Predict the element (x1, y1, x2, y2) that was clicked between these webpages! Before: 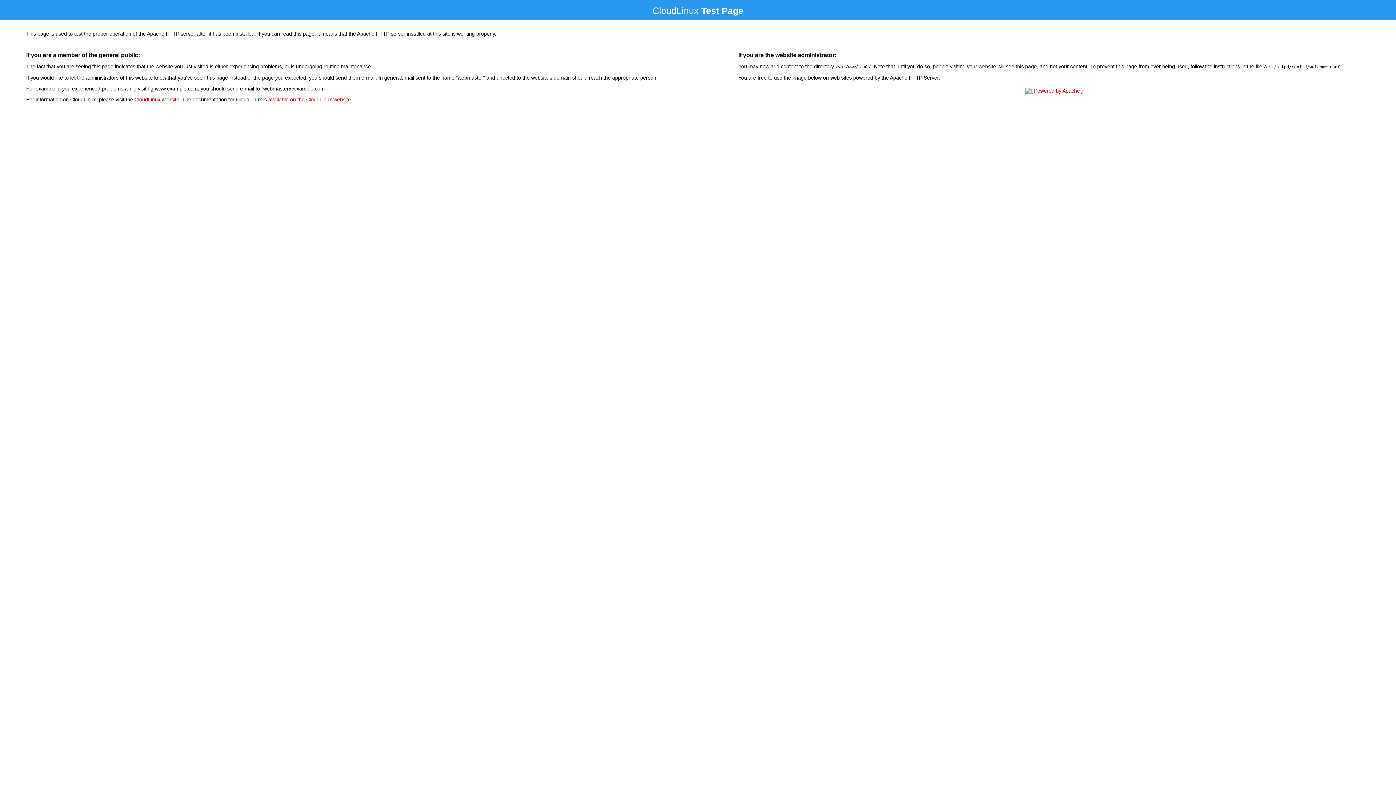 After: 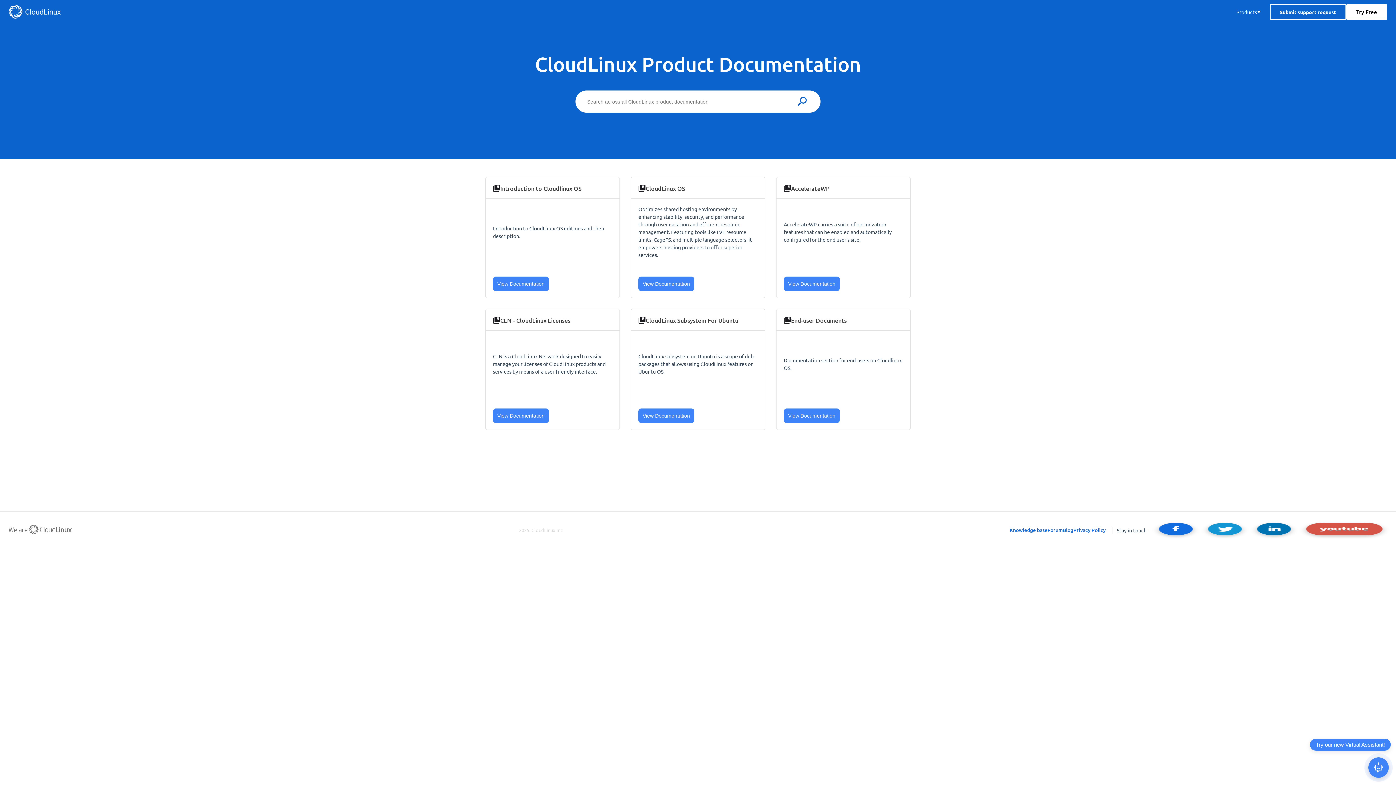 Action: label: available on the CloudLinux website bbox: (268, 96, 350, 102)